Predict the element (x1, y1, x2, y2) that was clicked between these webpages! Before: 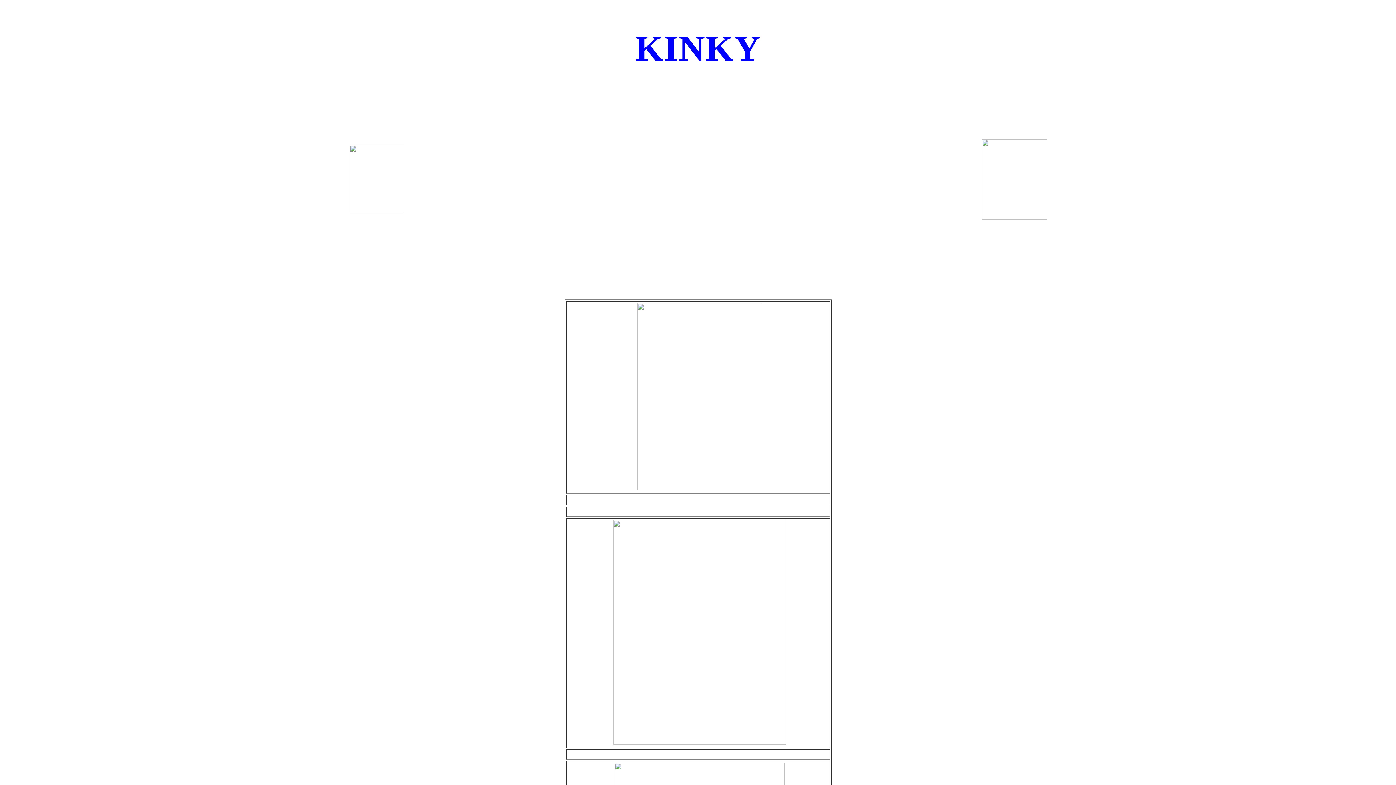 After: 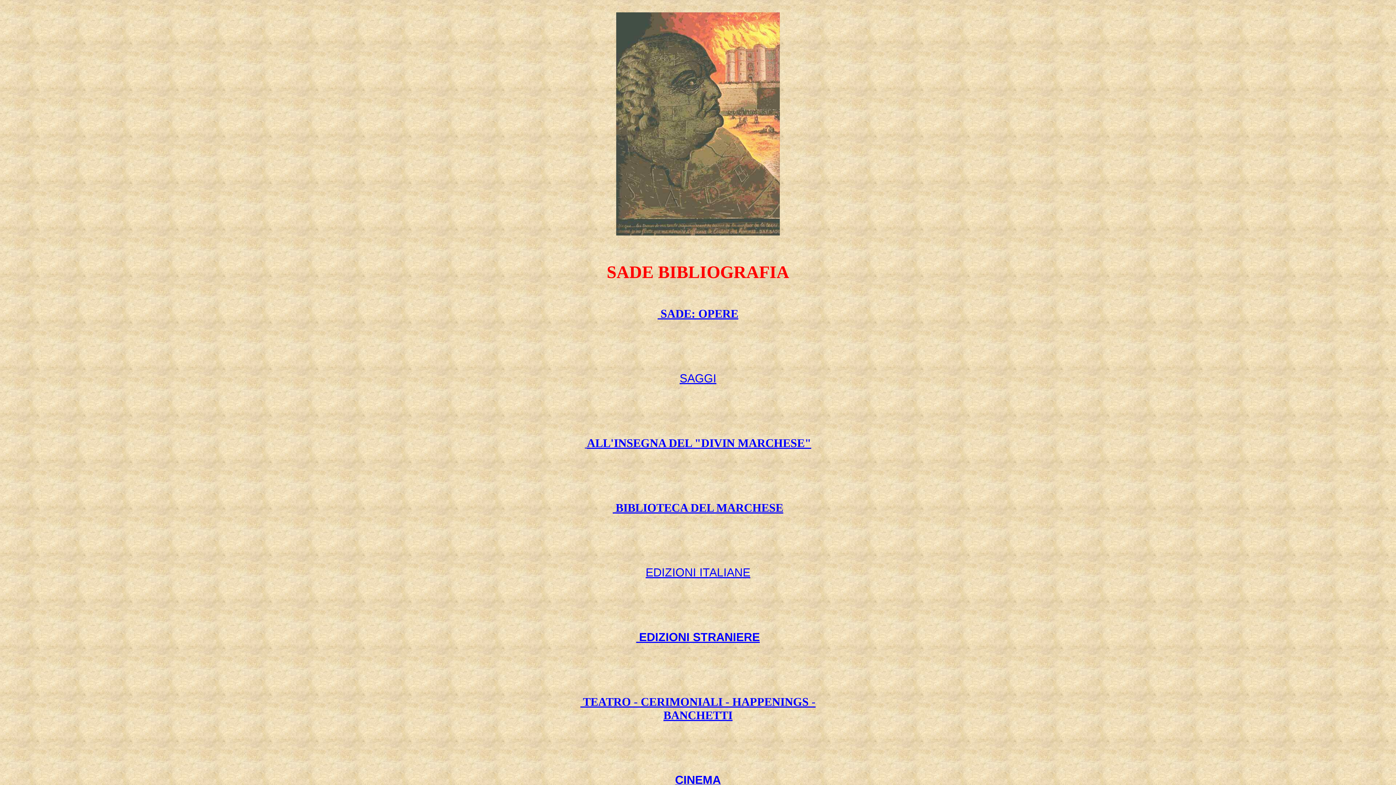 Action: bbox: (349, 208, 404, 214)